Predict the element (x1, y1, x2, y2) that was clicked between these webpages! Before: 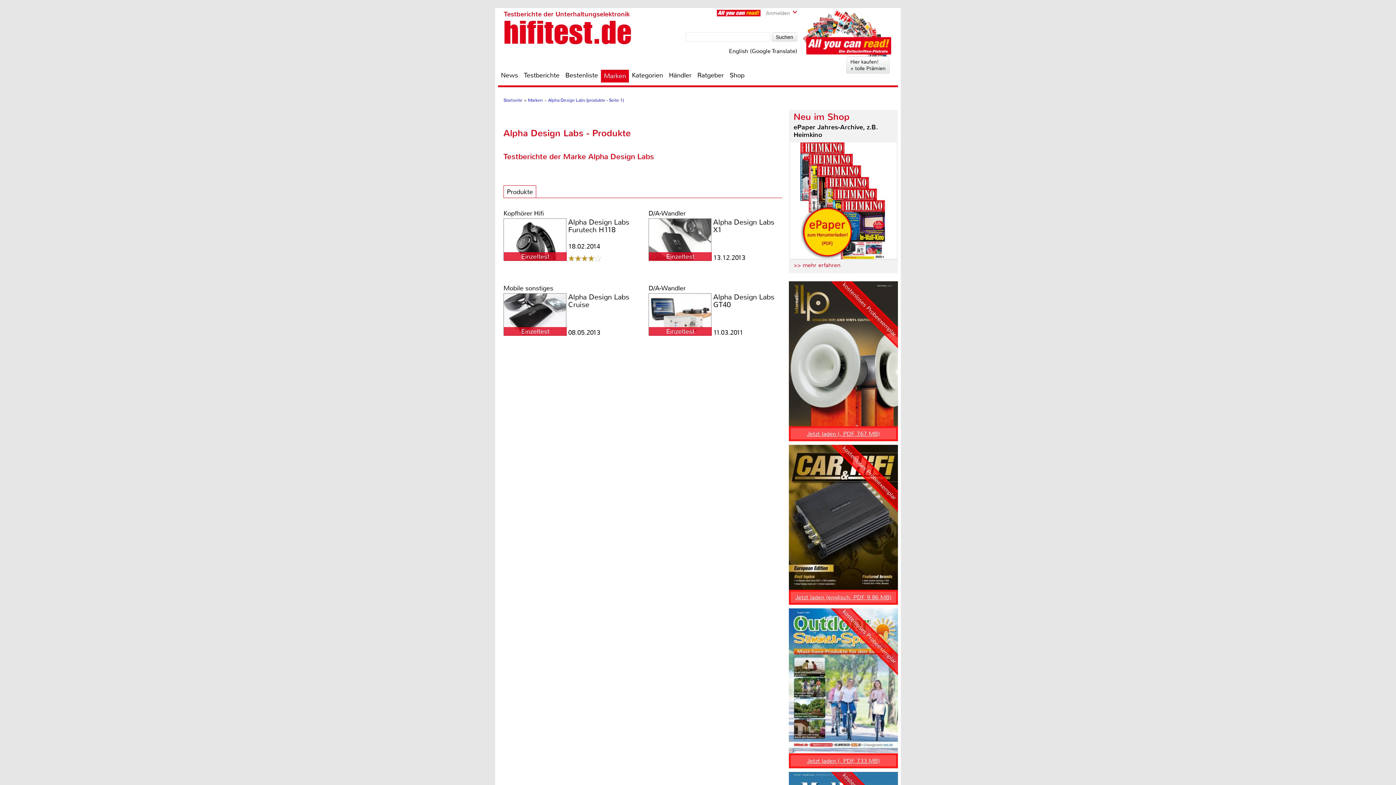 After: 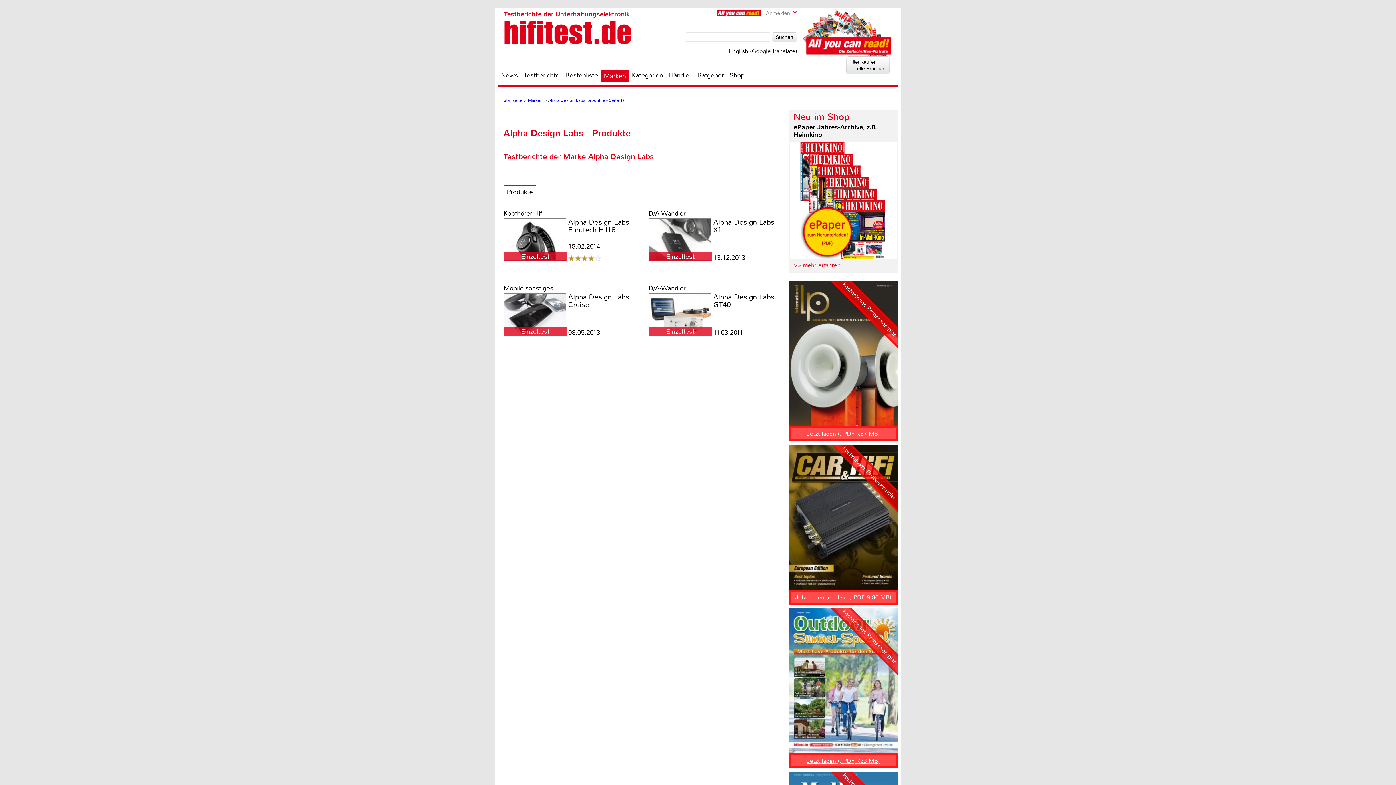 Action: bbox: (726, 70, 747, 79) label: Shop